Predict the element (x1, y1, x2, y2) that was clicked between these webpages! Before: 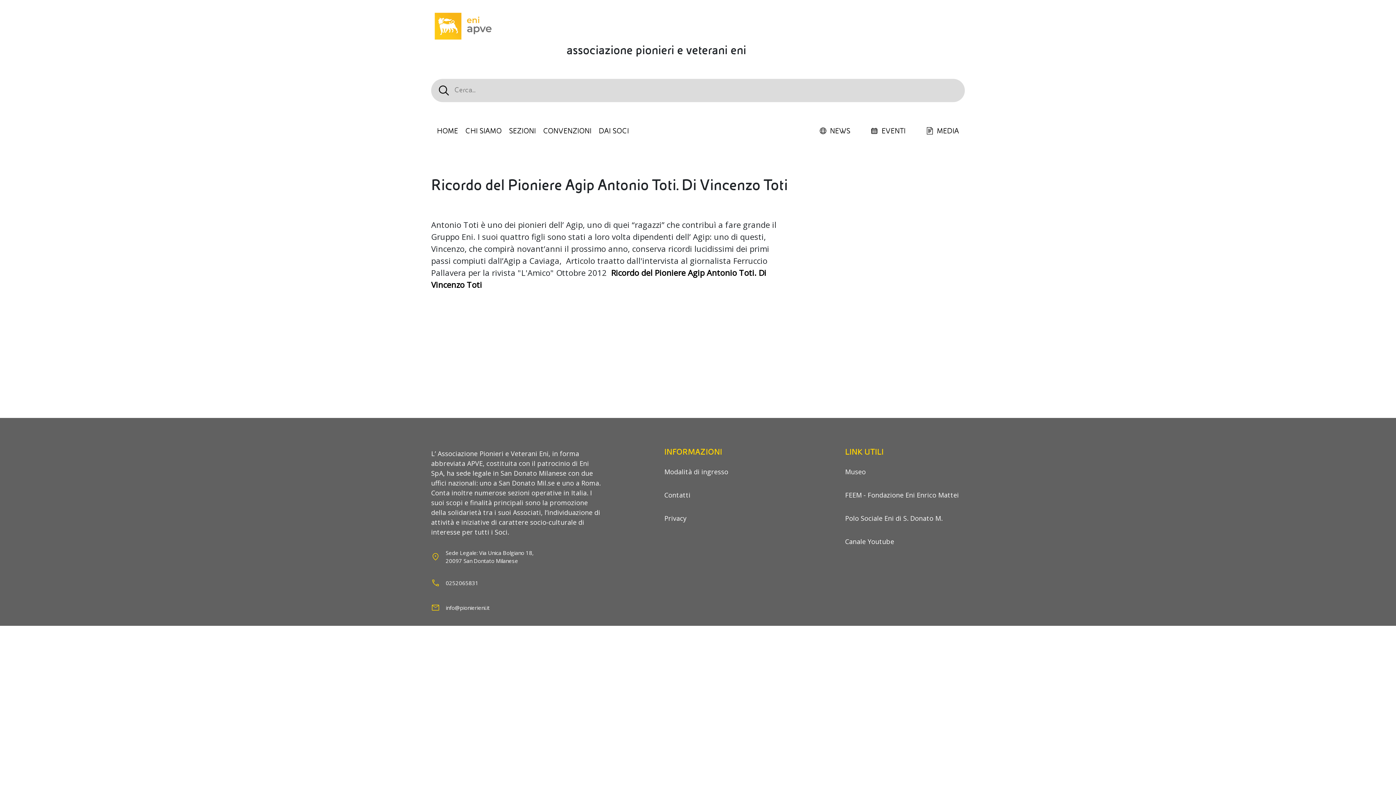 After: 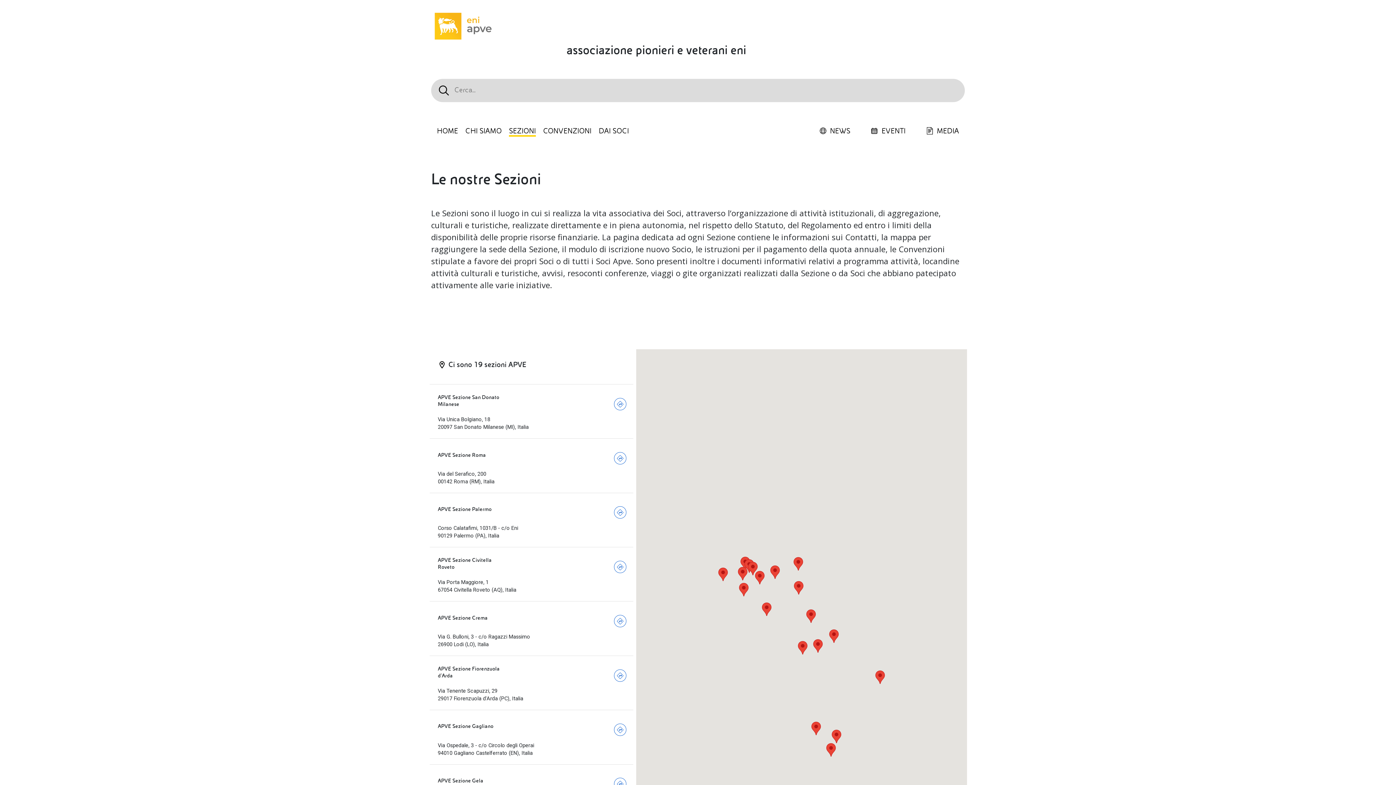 Action: bbox: (509, 127, 536, 135) label: SEZIONI